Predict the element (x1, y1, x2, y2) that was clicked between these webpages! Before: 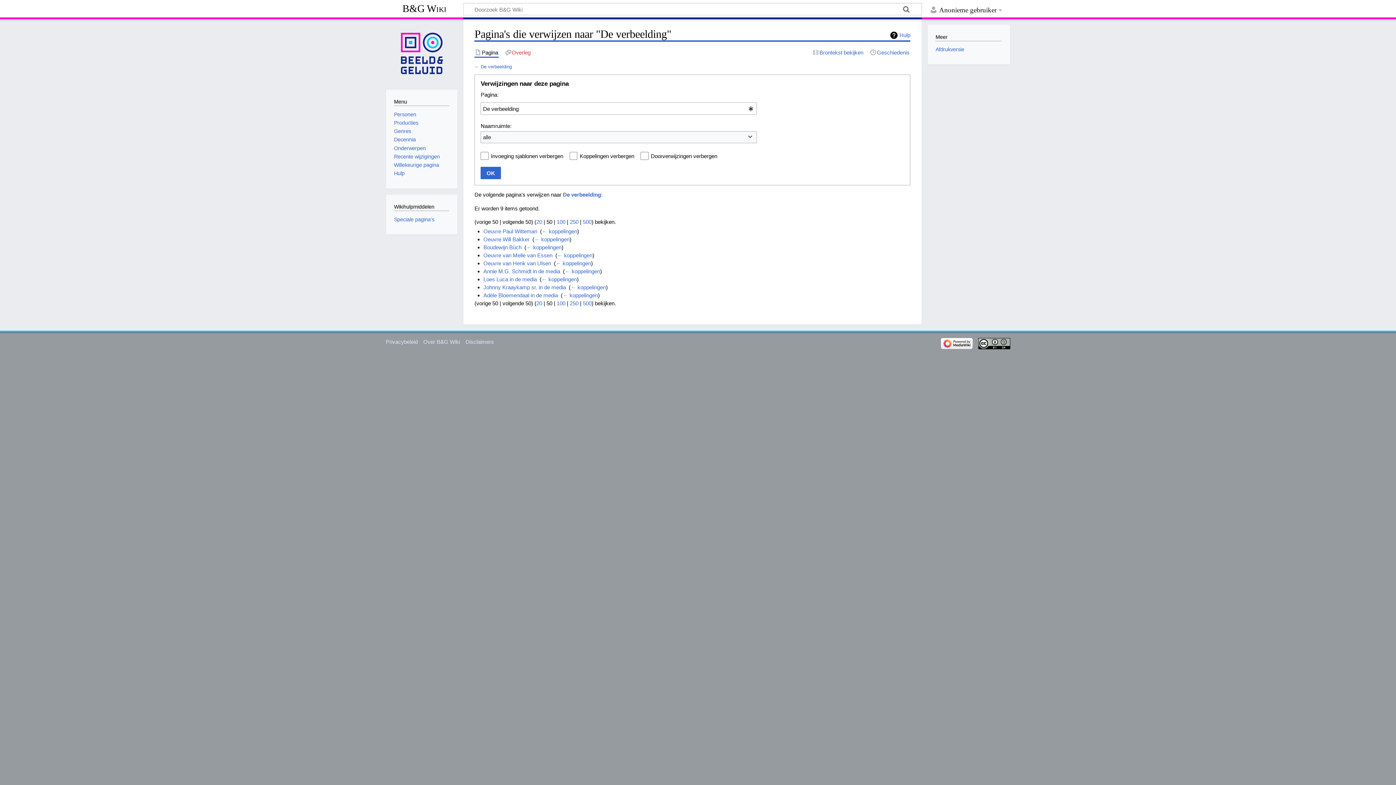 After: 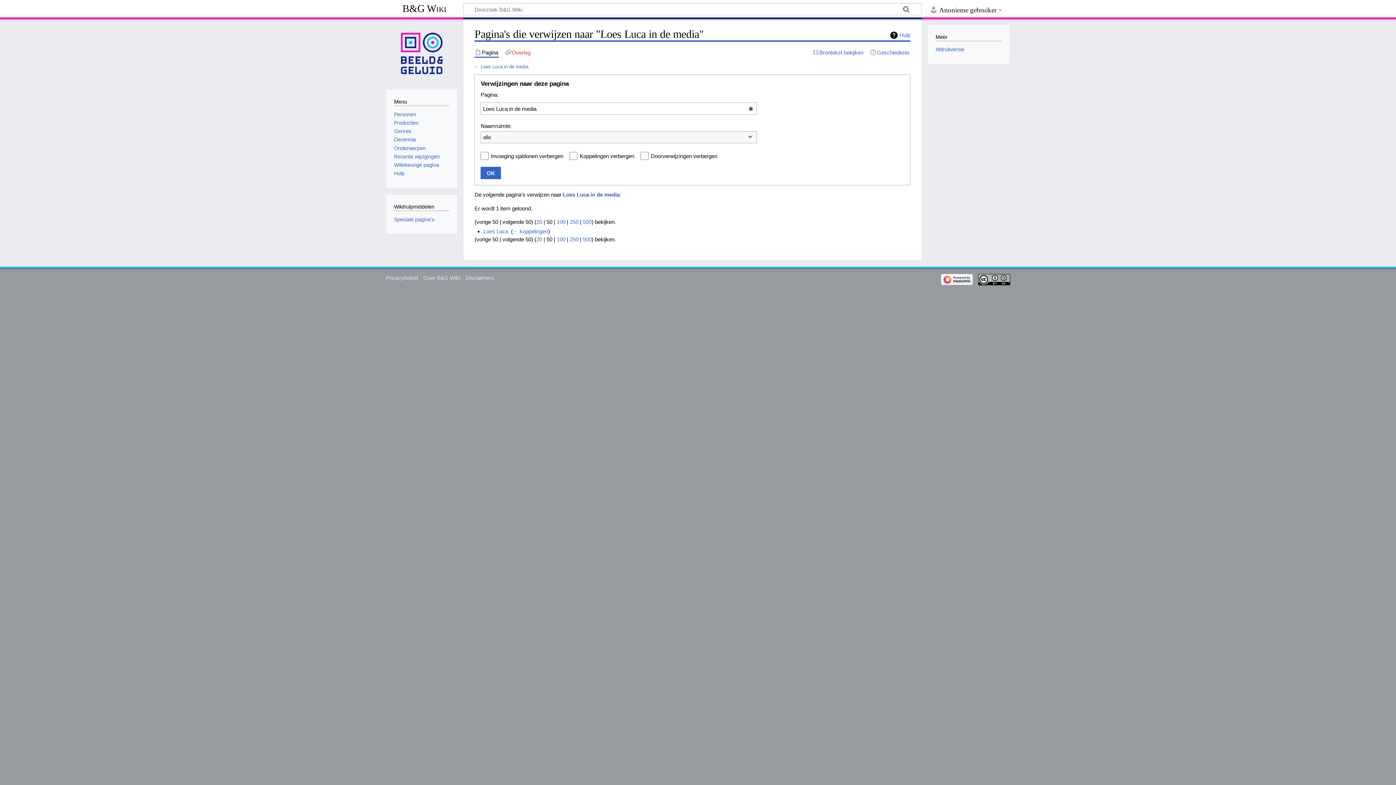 Action: label: ← koppelingen bbox: (541, 276, 576, 282)